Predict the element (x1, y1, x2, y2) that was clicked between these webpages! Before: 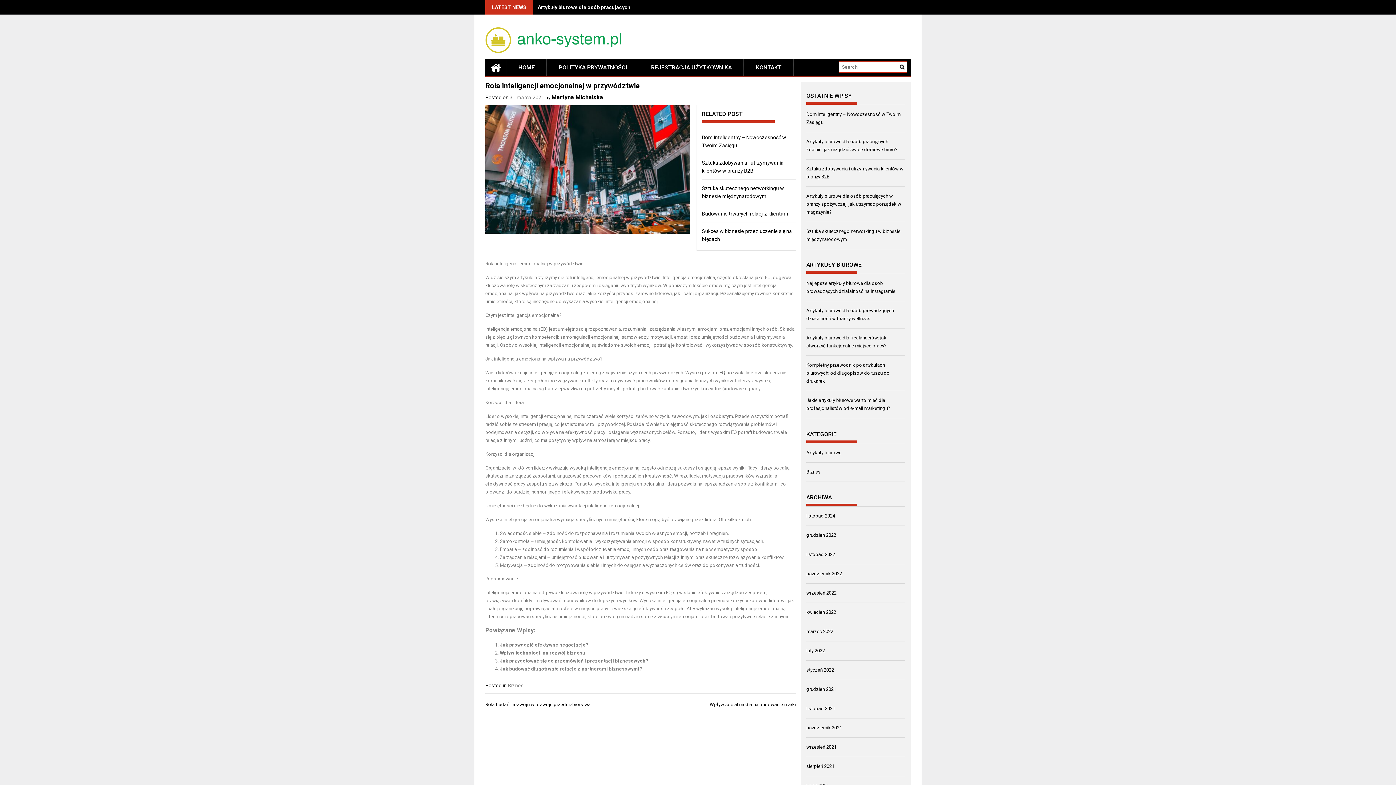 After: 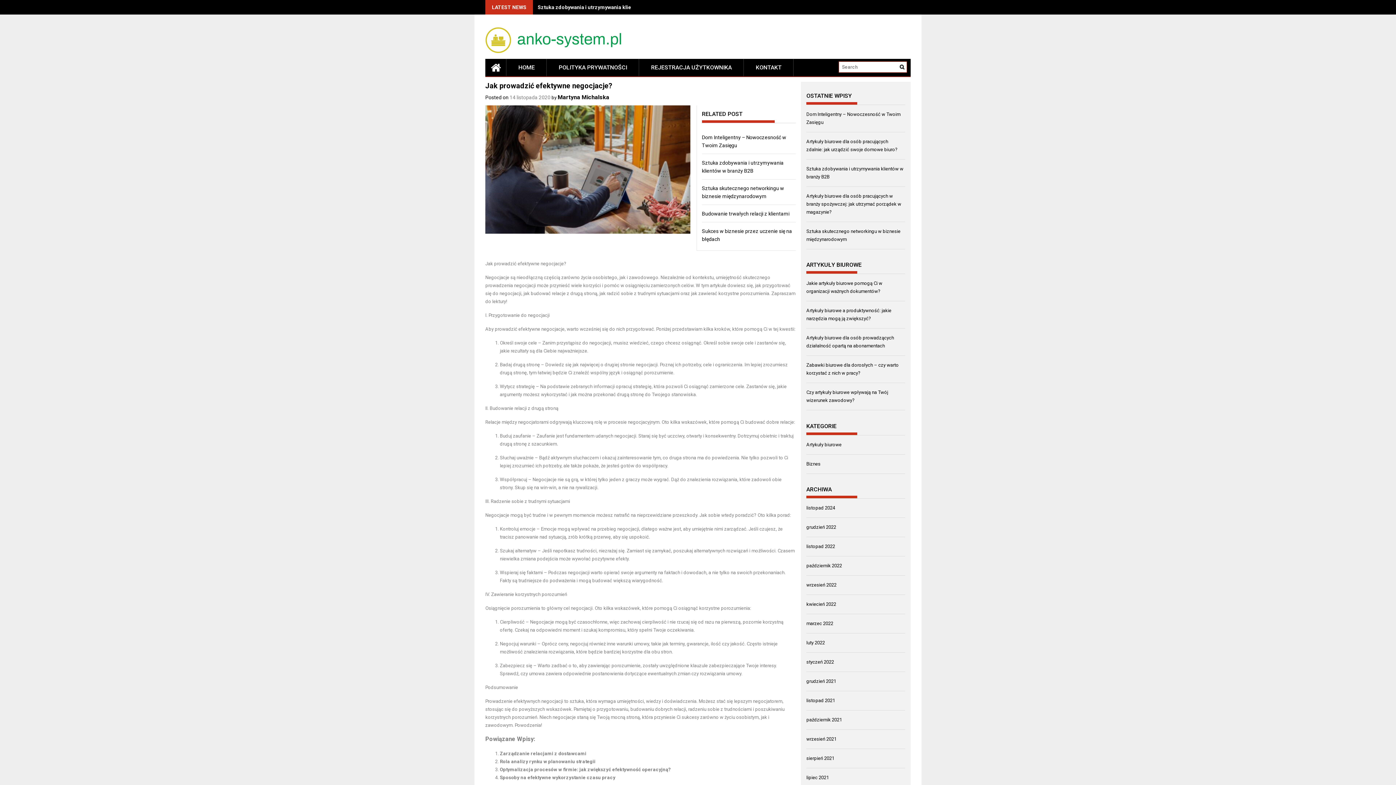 Action: bbox: (500, 642, 588, 647) label: Jak prowadzić efektywne negocjacje?